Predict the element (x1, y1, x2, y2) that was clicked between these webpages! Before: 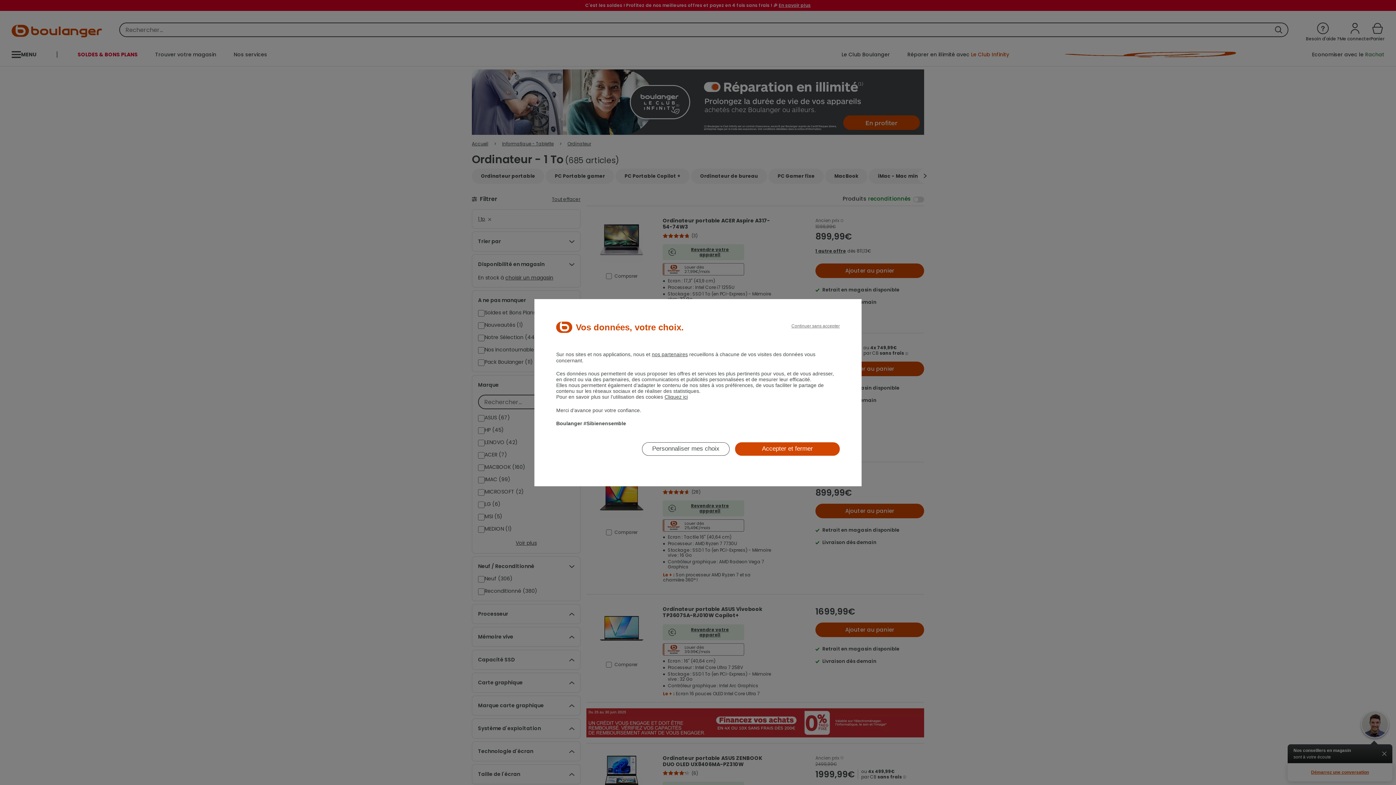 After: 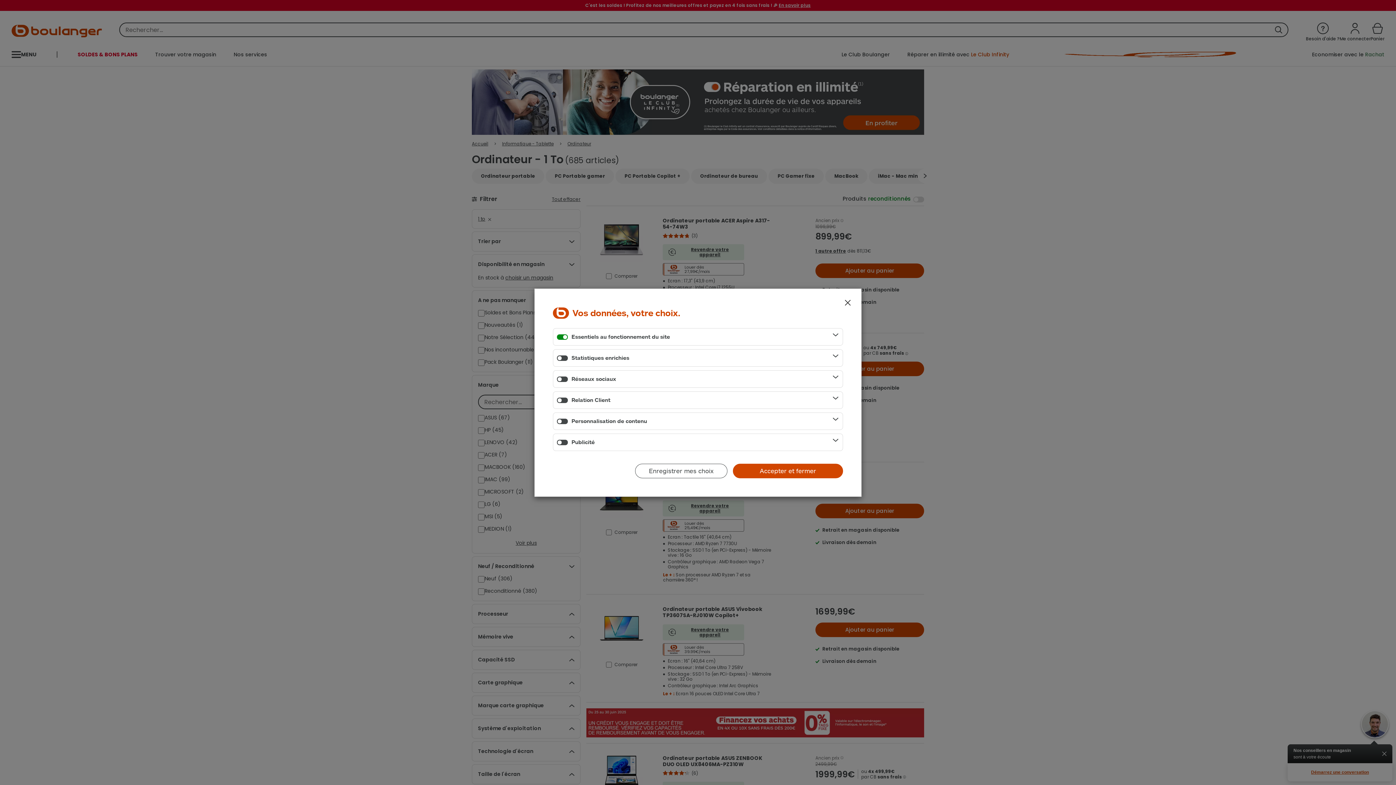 Action: label: Personnaliser mes choix bbox: (642, 442, 729, 455)